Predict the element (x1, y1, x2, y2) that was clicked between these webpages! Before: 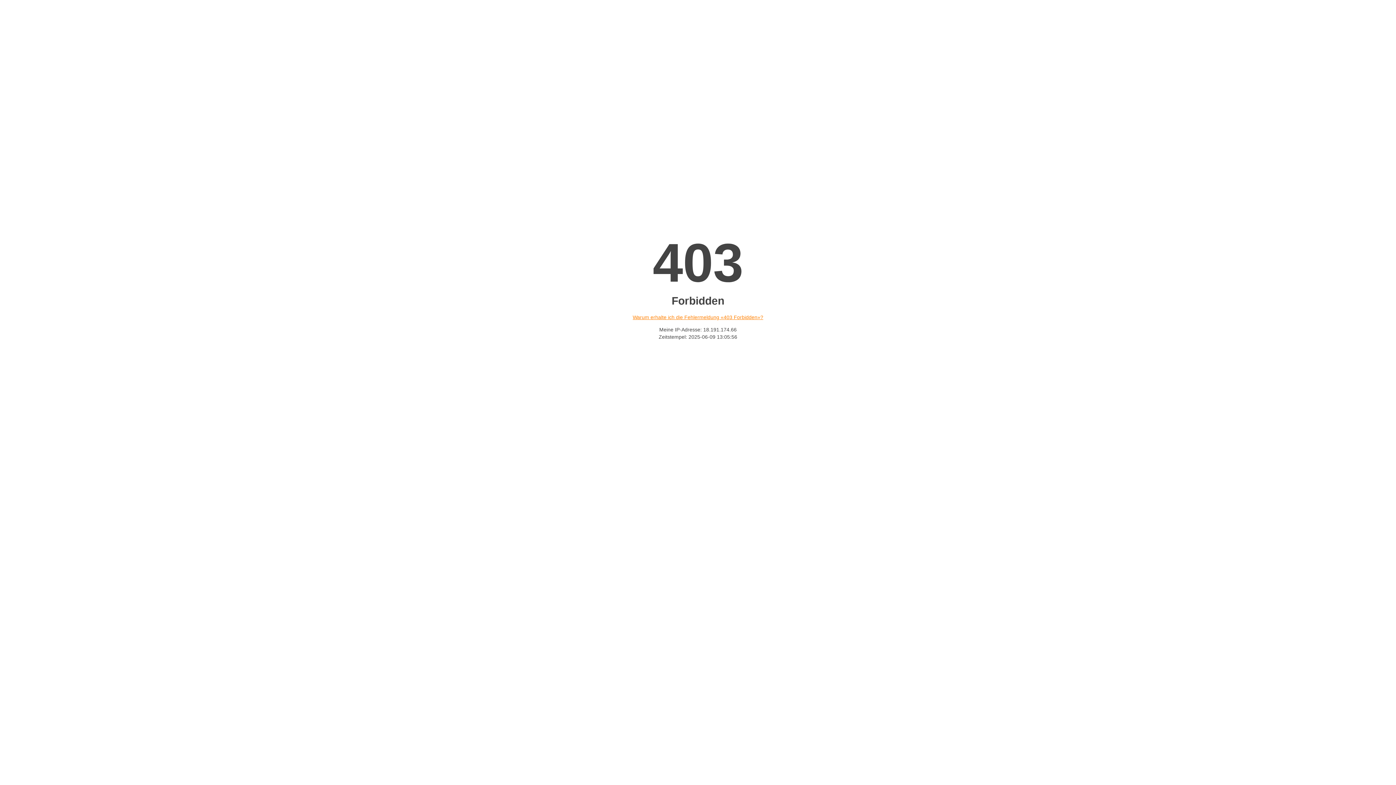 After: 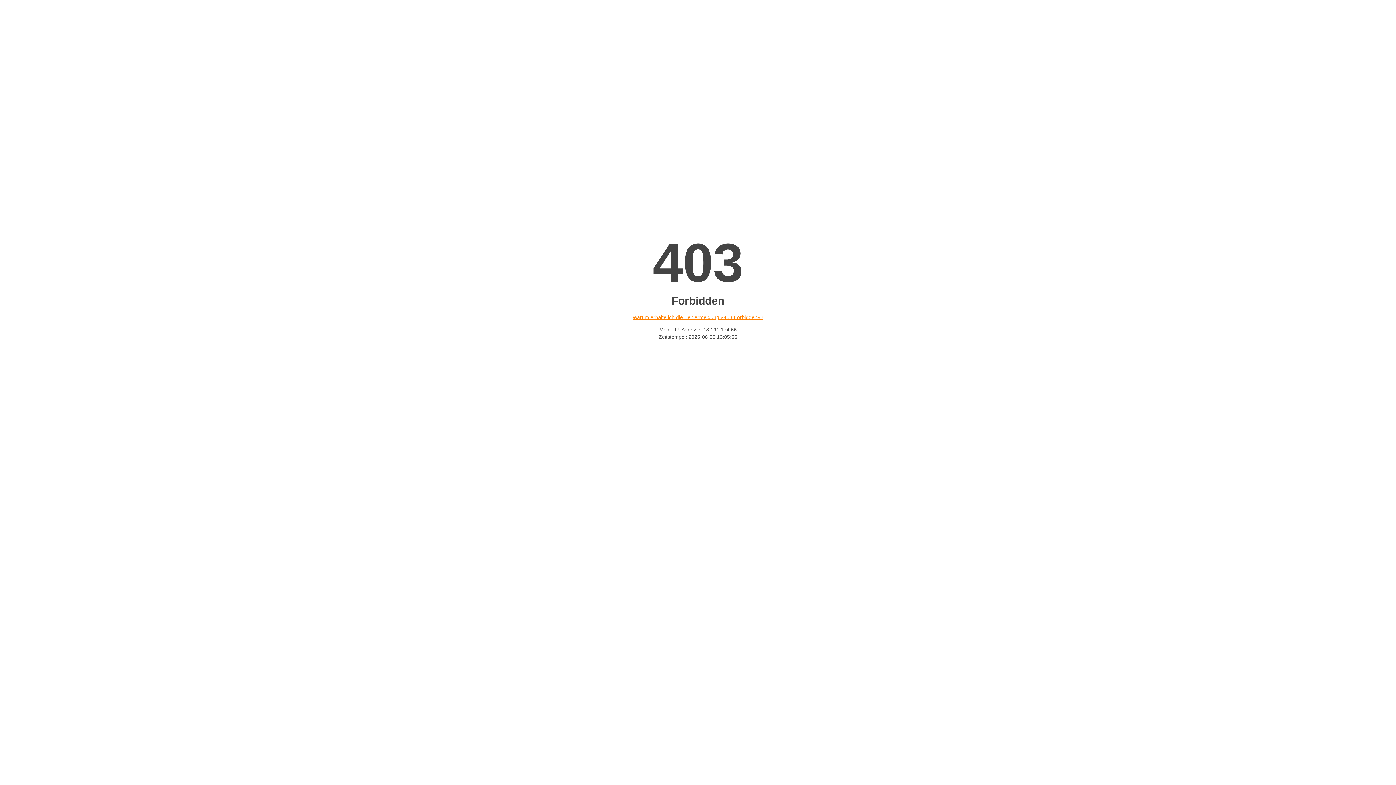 Action: bbox: (632, 314, 763, 320) label: Warum erhalte ich die Fehlermeldung «403 Forbidden»?